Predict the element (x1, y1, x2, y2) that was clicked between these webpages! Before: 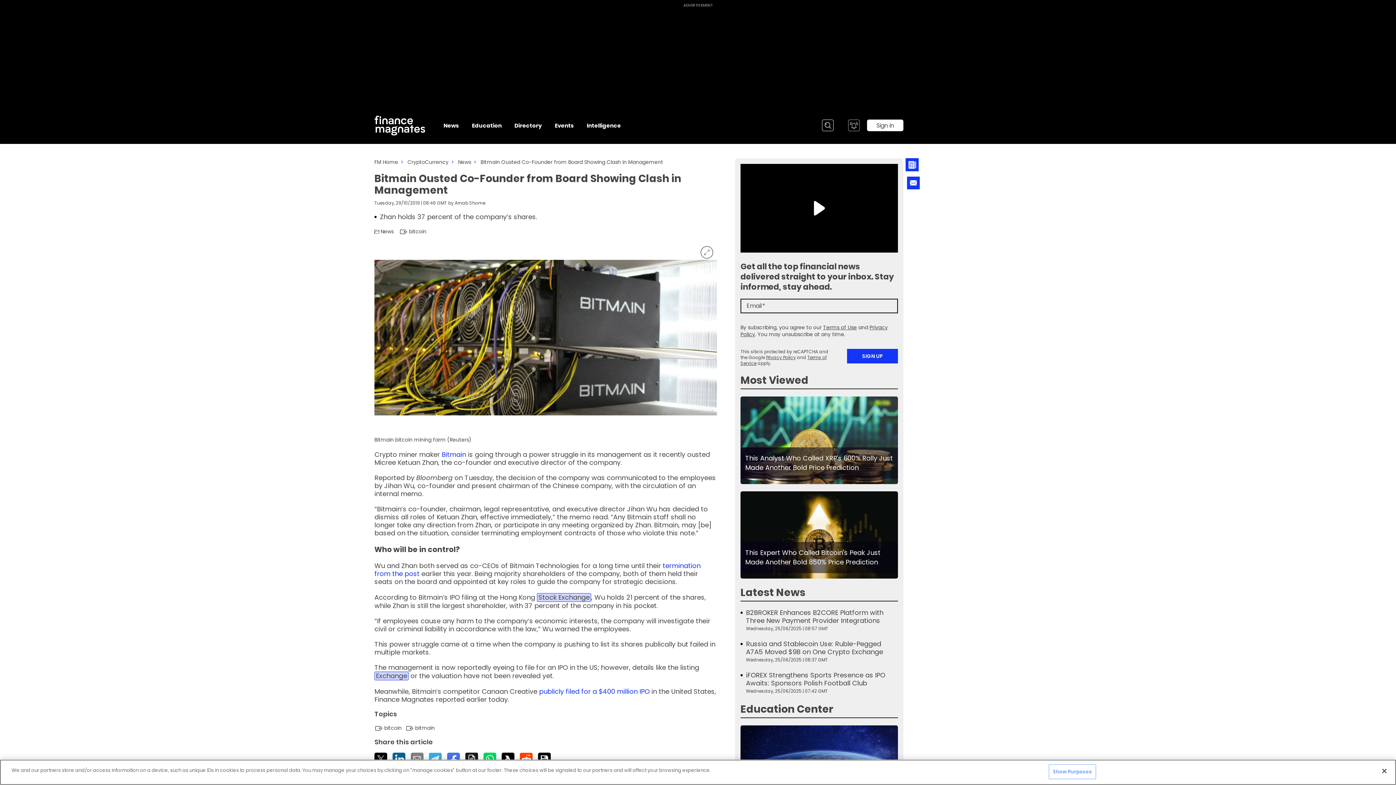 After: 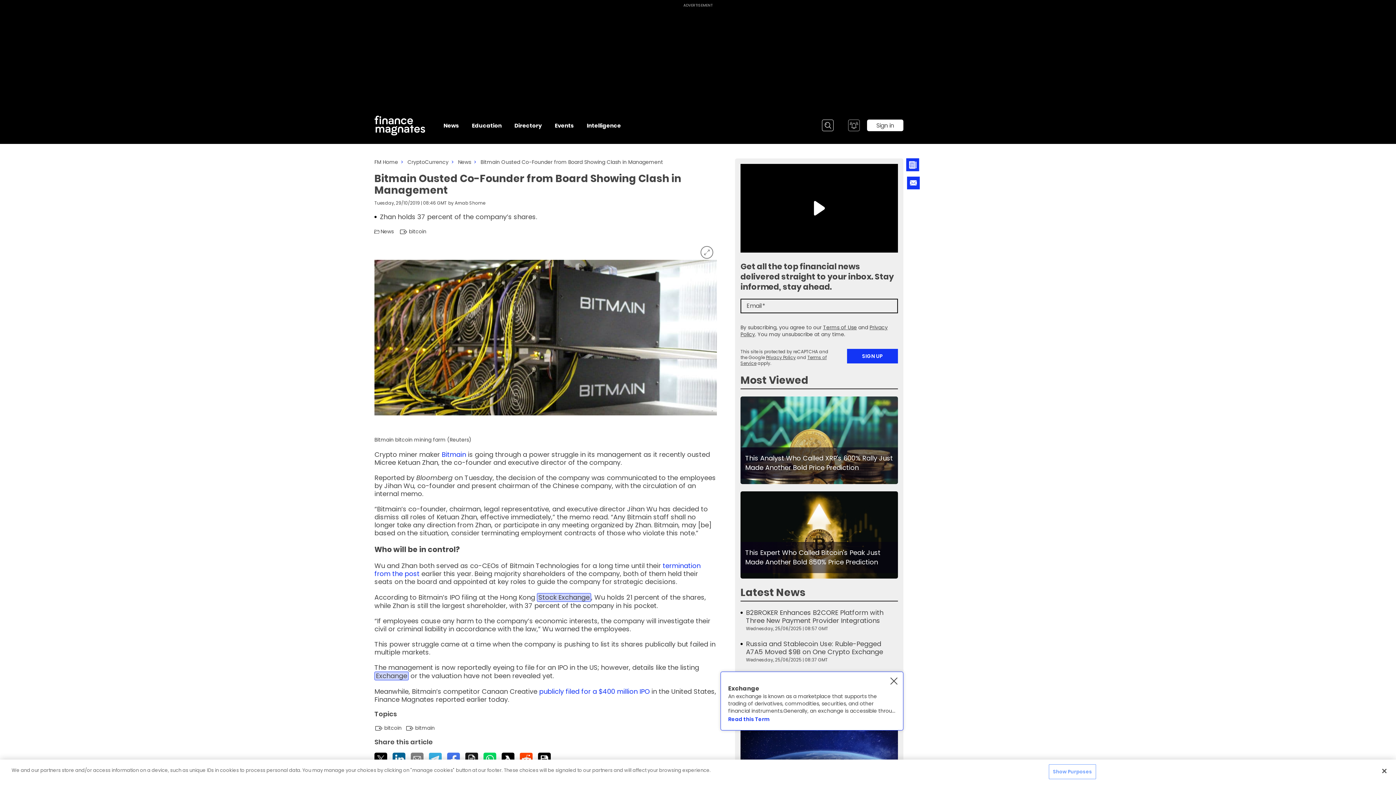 Action: bbox: (374, 672, 408, 680) label: Exchange